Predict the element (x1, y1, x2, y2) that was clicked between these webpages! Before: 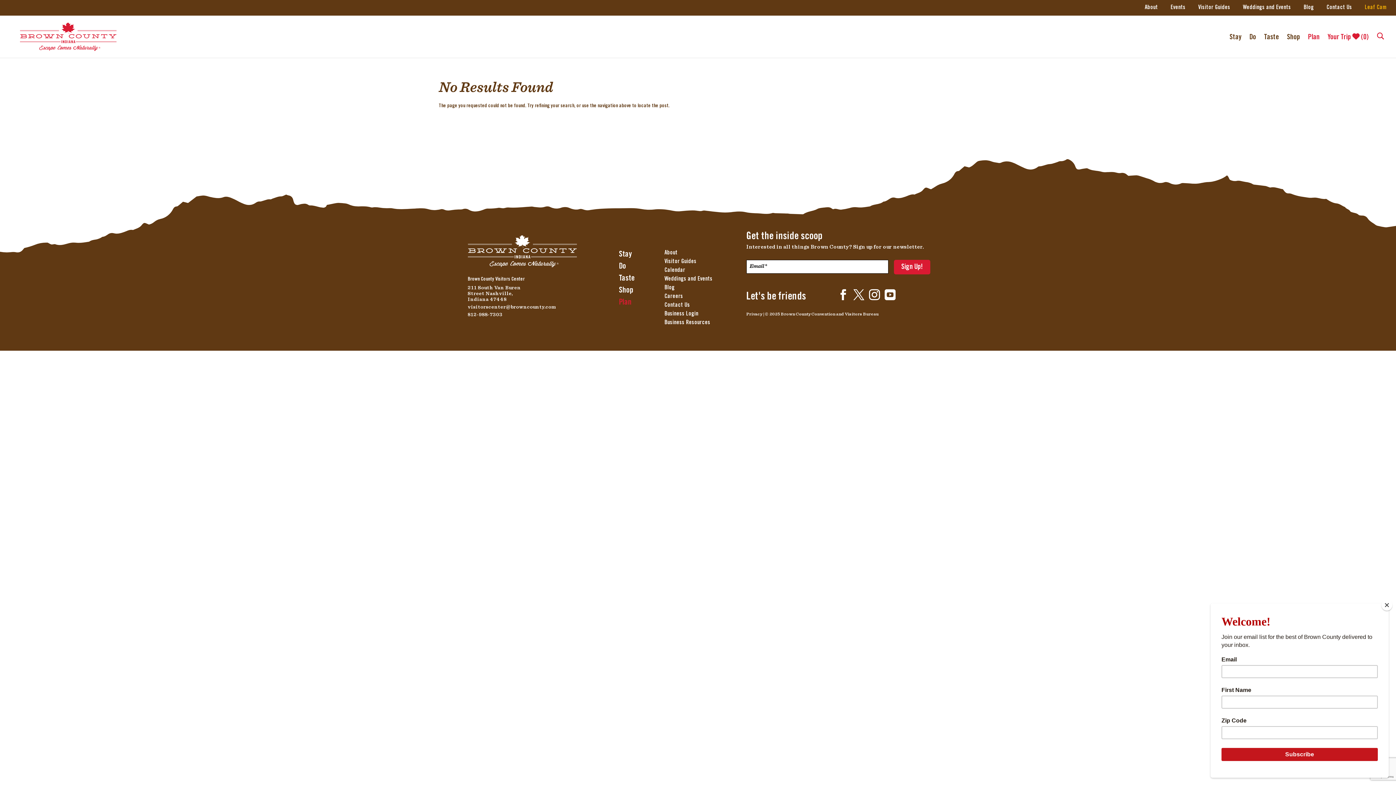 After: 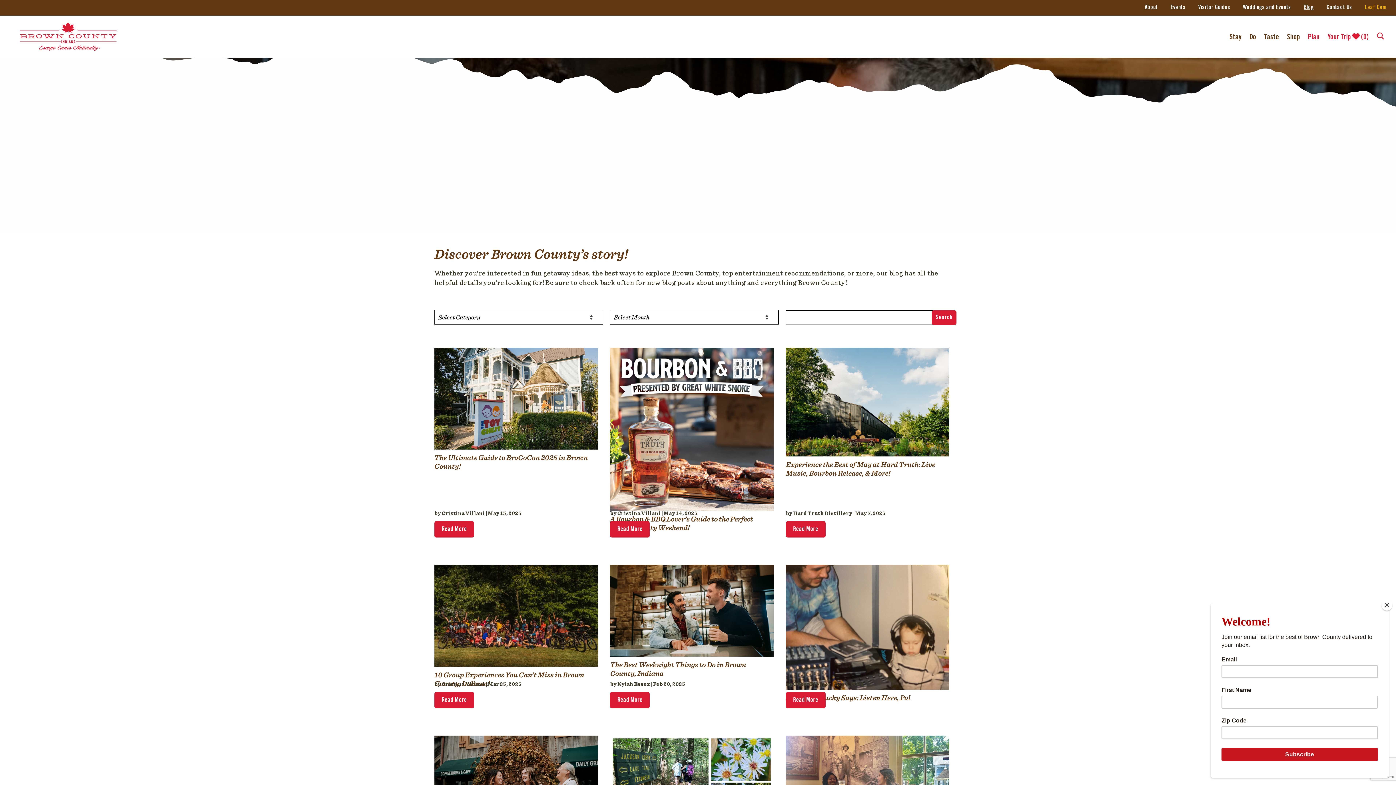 Action: label: Blog bbox: (1304, 5, 1314, 9)